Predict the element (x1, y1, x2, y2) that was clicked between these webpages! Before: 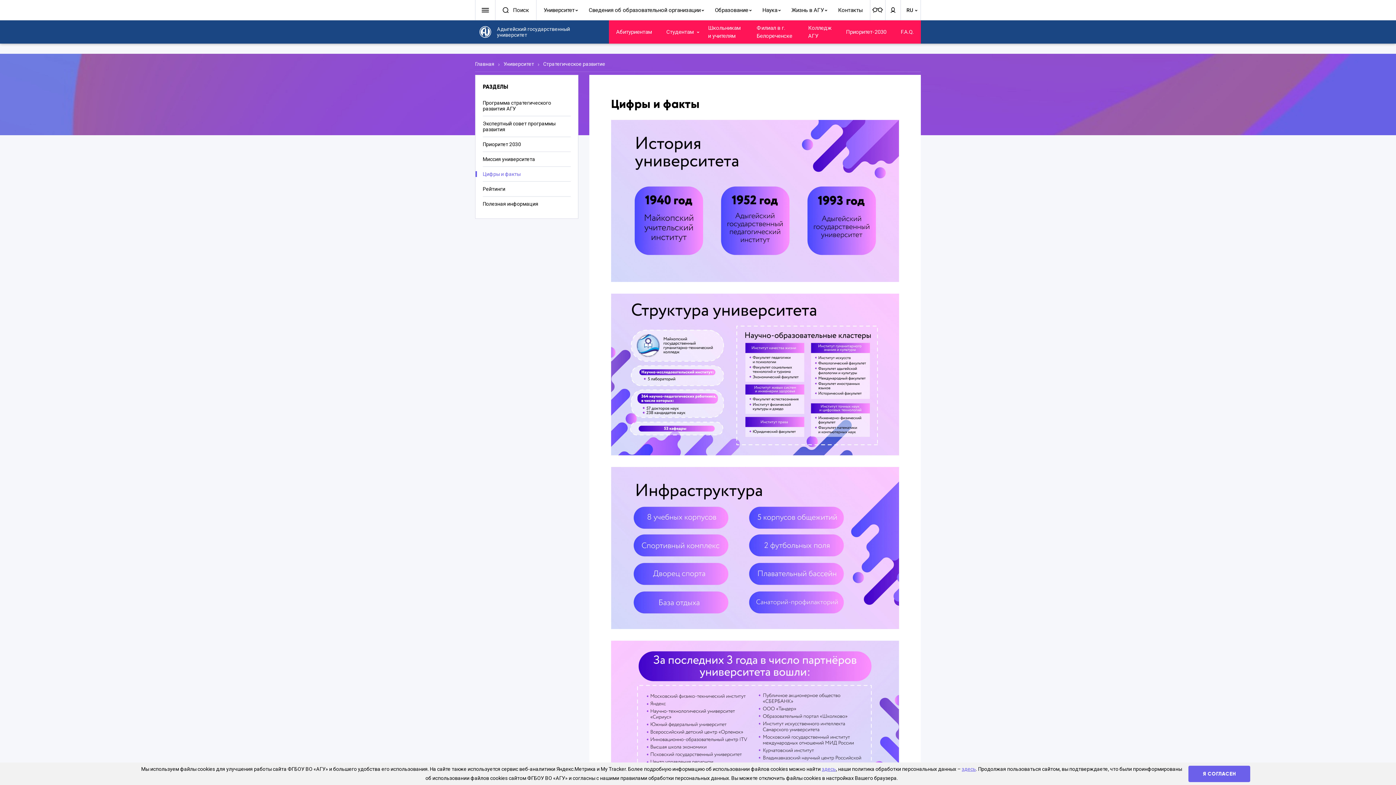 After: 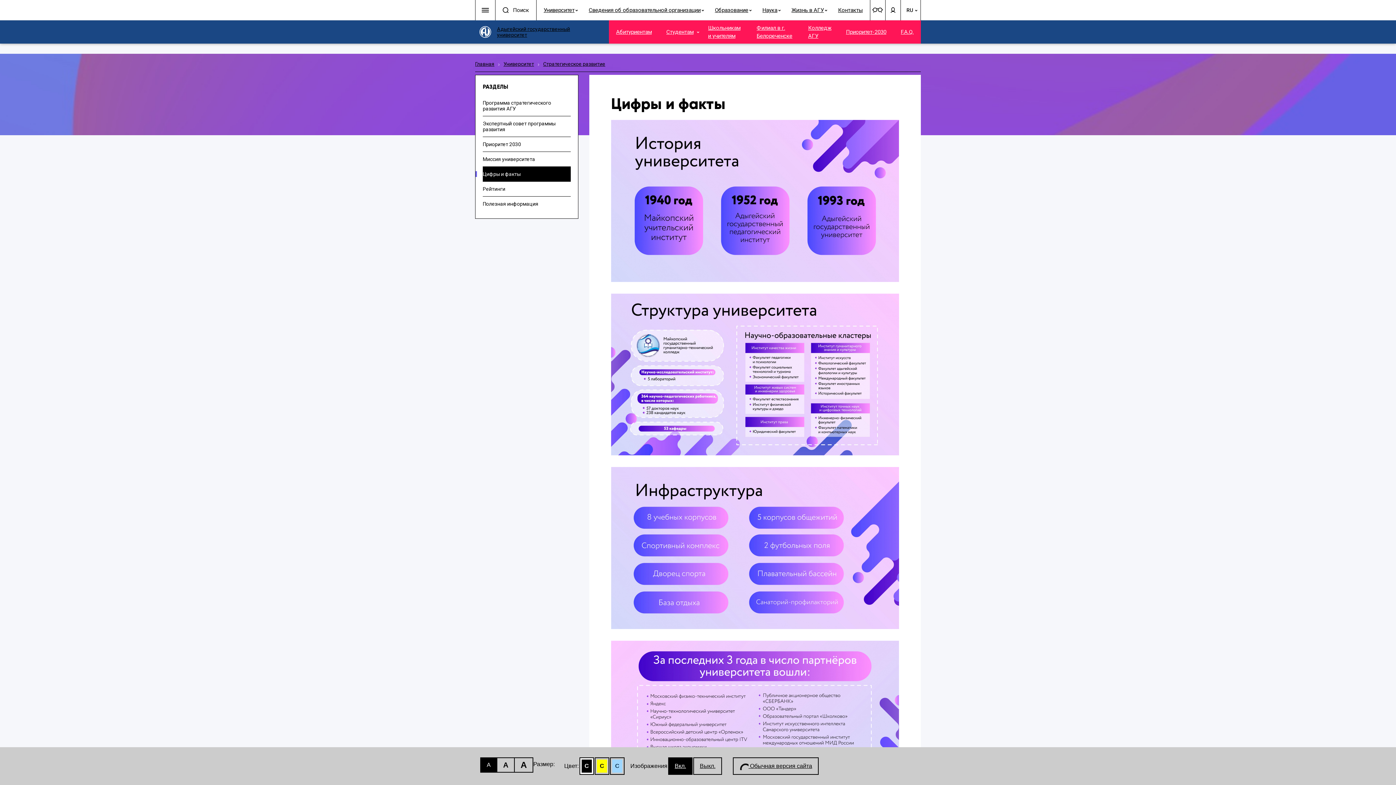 Action: bbox: (870, 0, 885, 20)